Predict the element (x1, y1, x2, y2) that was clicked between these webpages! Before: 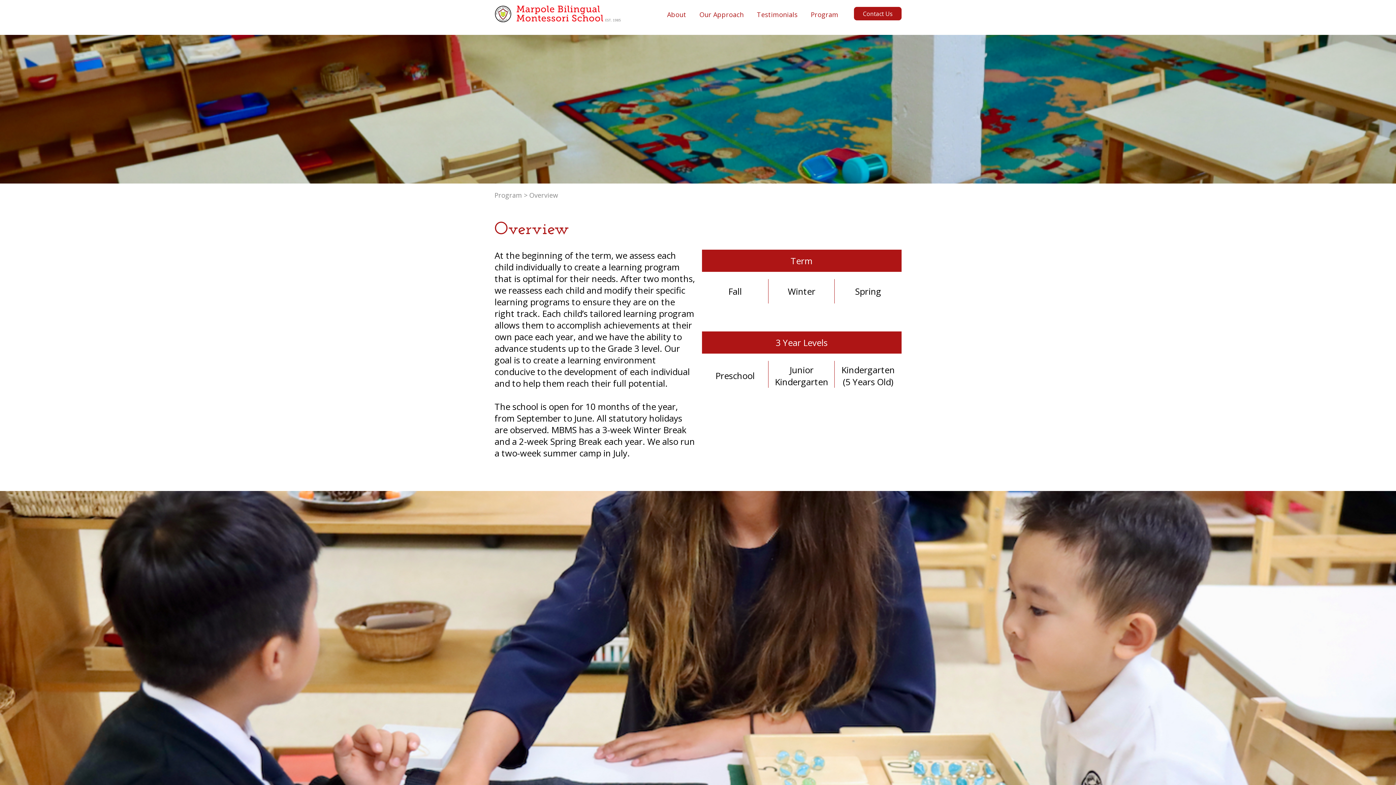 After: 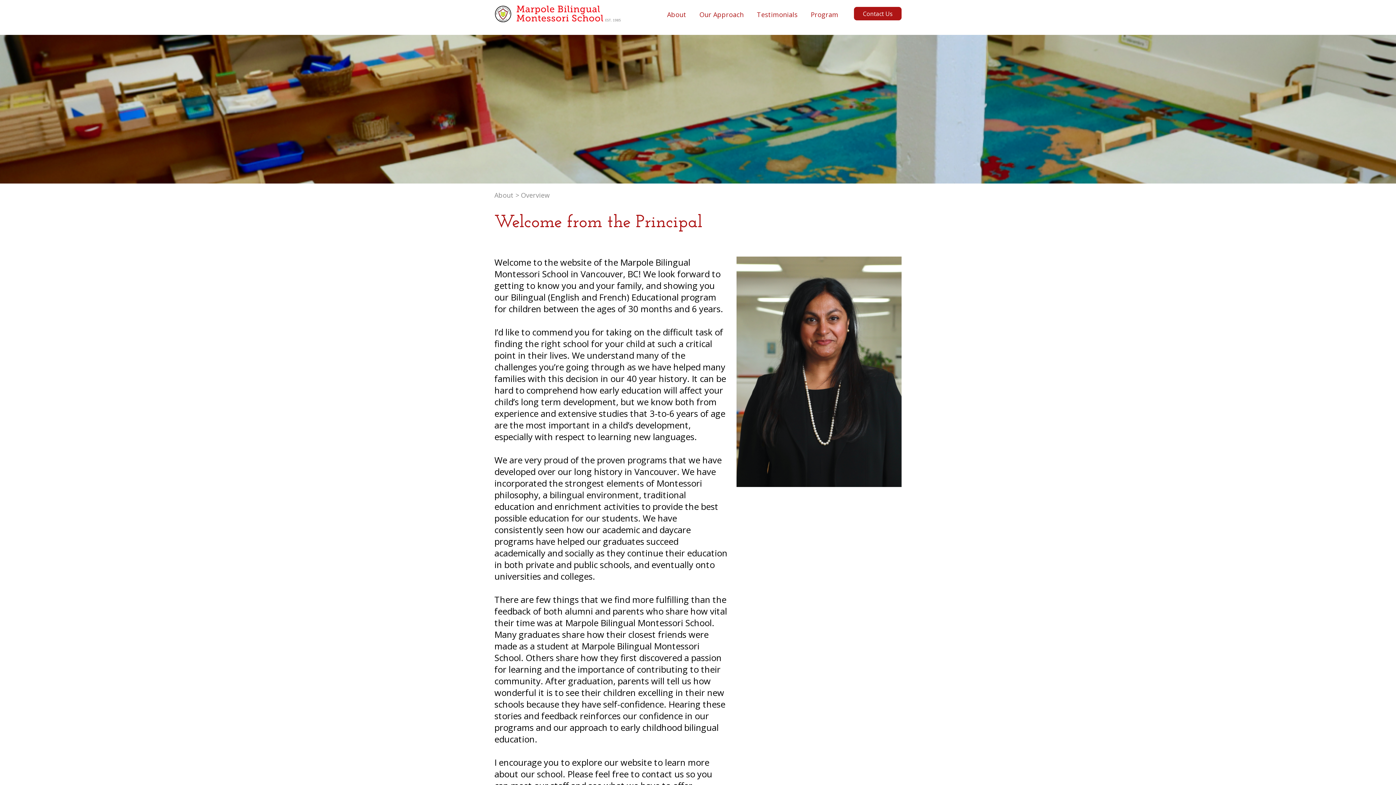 Action: label: About bbox: (660, 5, 693, 24)